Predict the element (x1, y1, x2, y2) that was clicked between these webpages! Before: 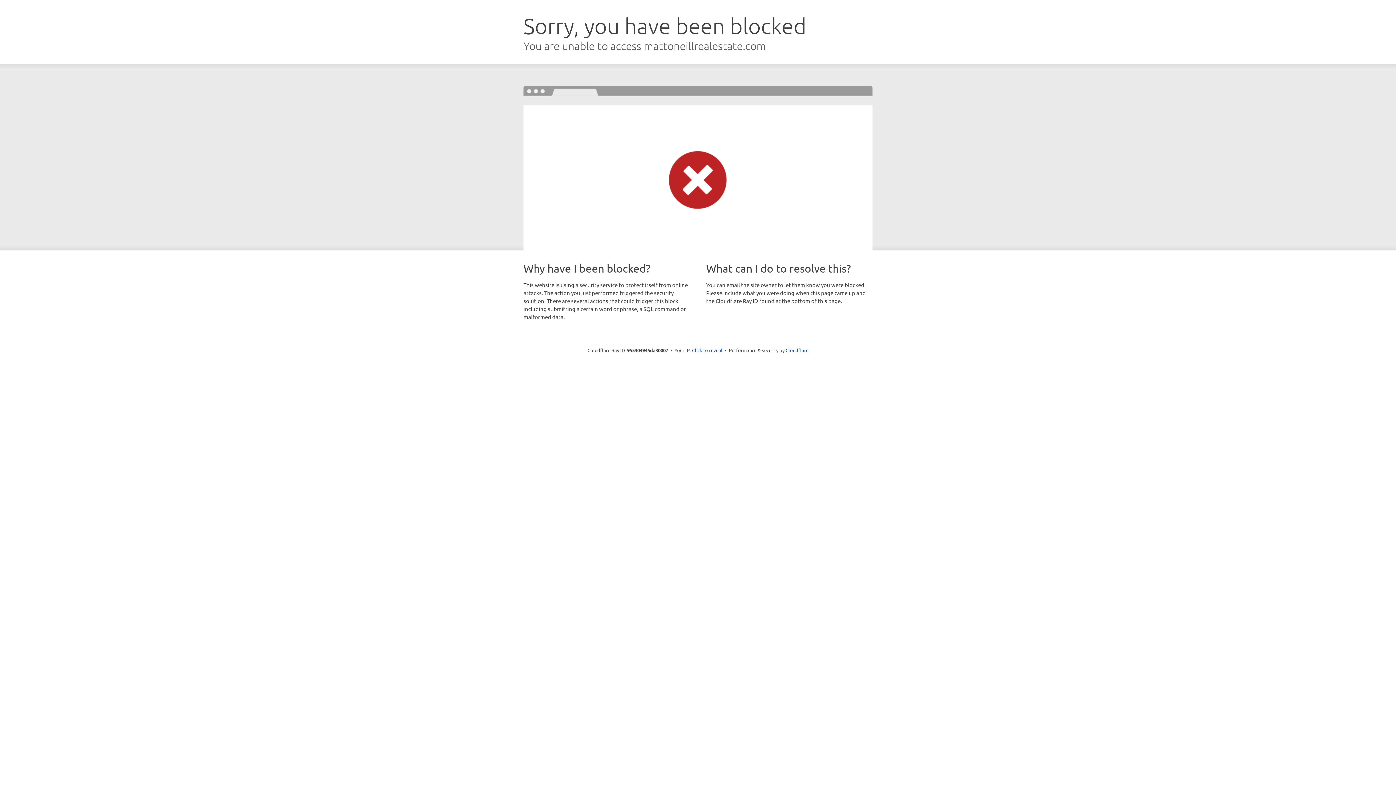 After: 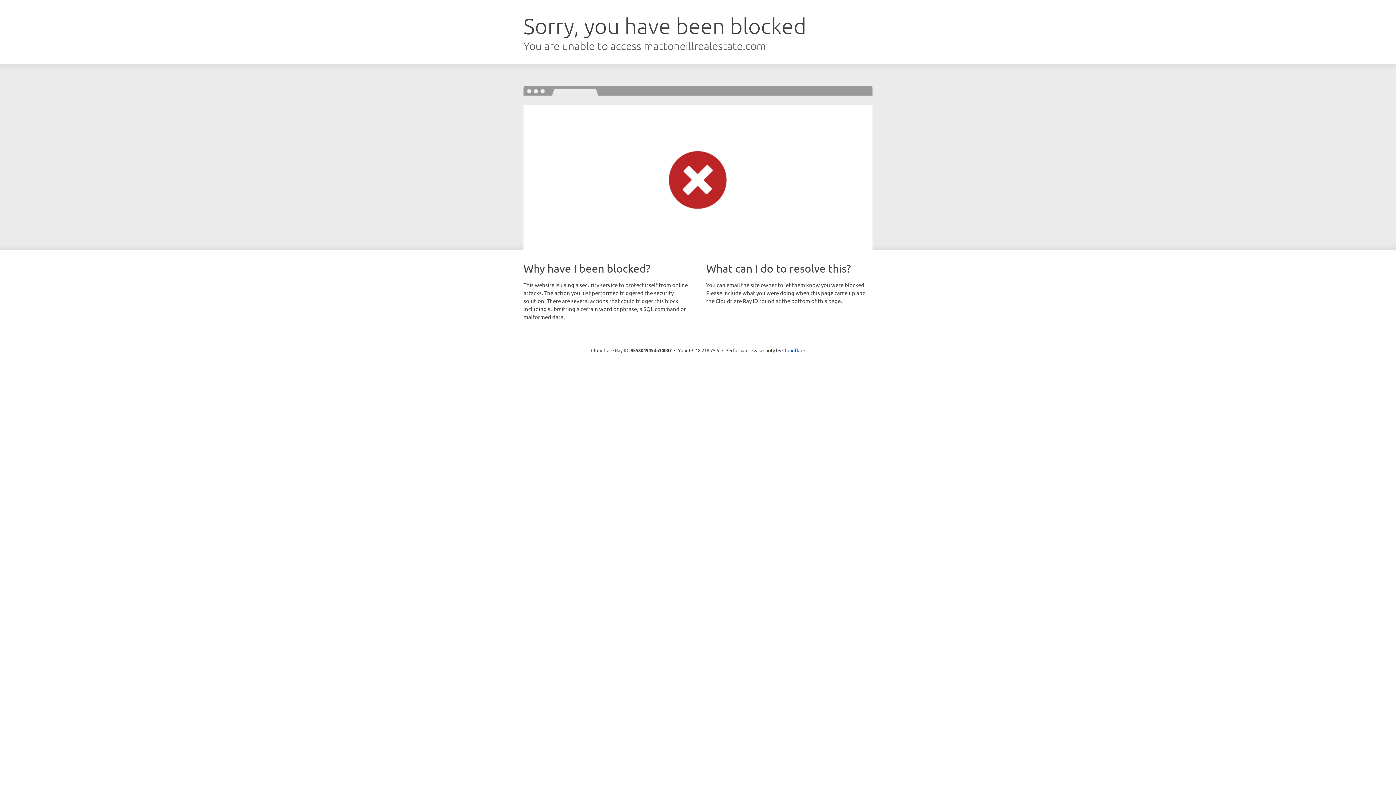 Action: label: Click to reveal bbox: (692, 346, 722, 353)